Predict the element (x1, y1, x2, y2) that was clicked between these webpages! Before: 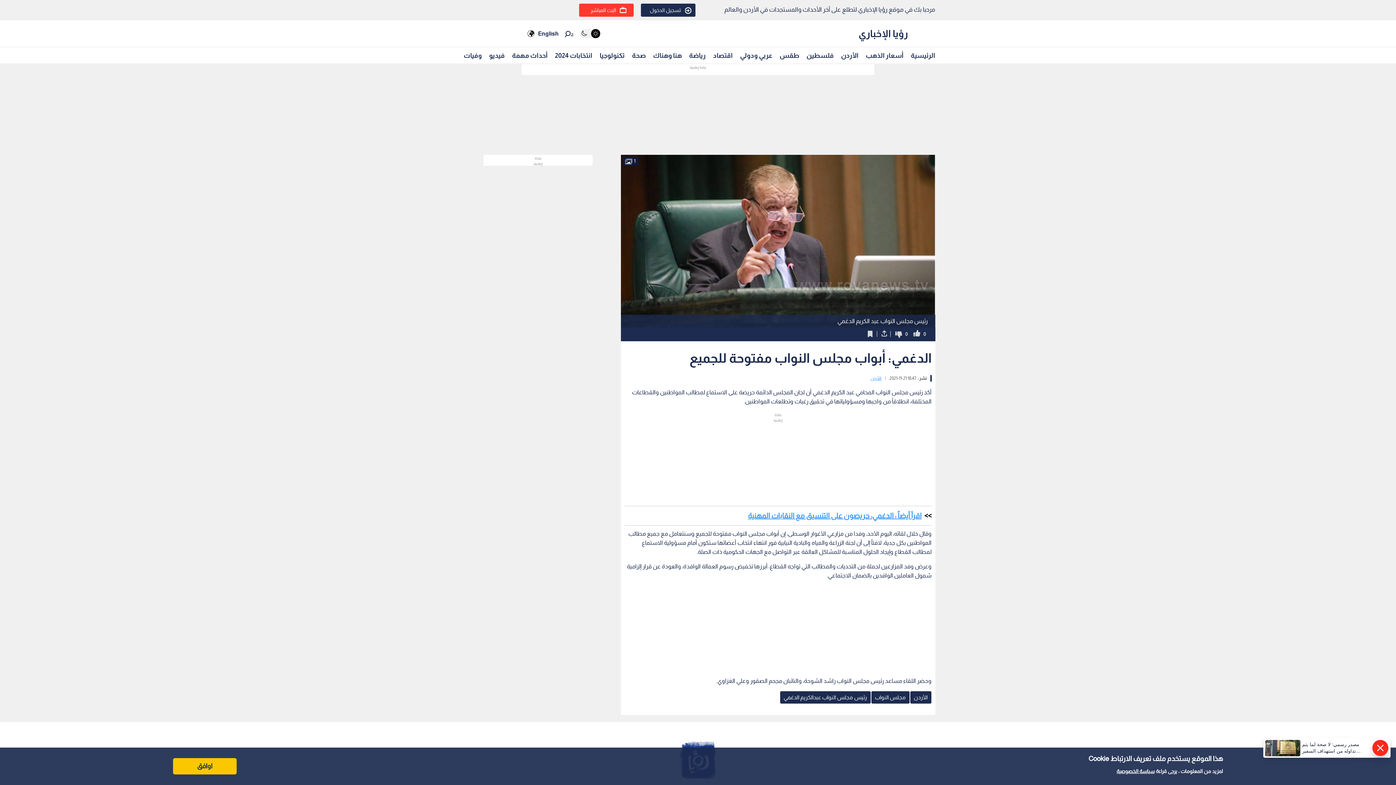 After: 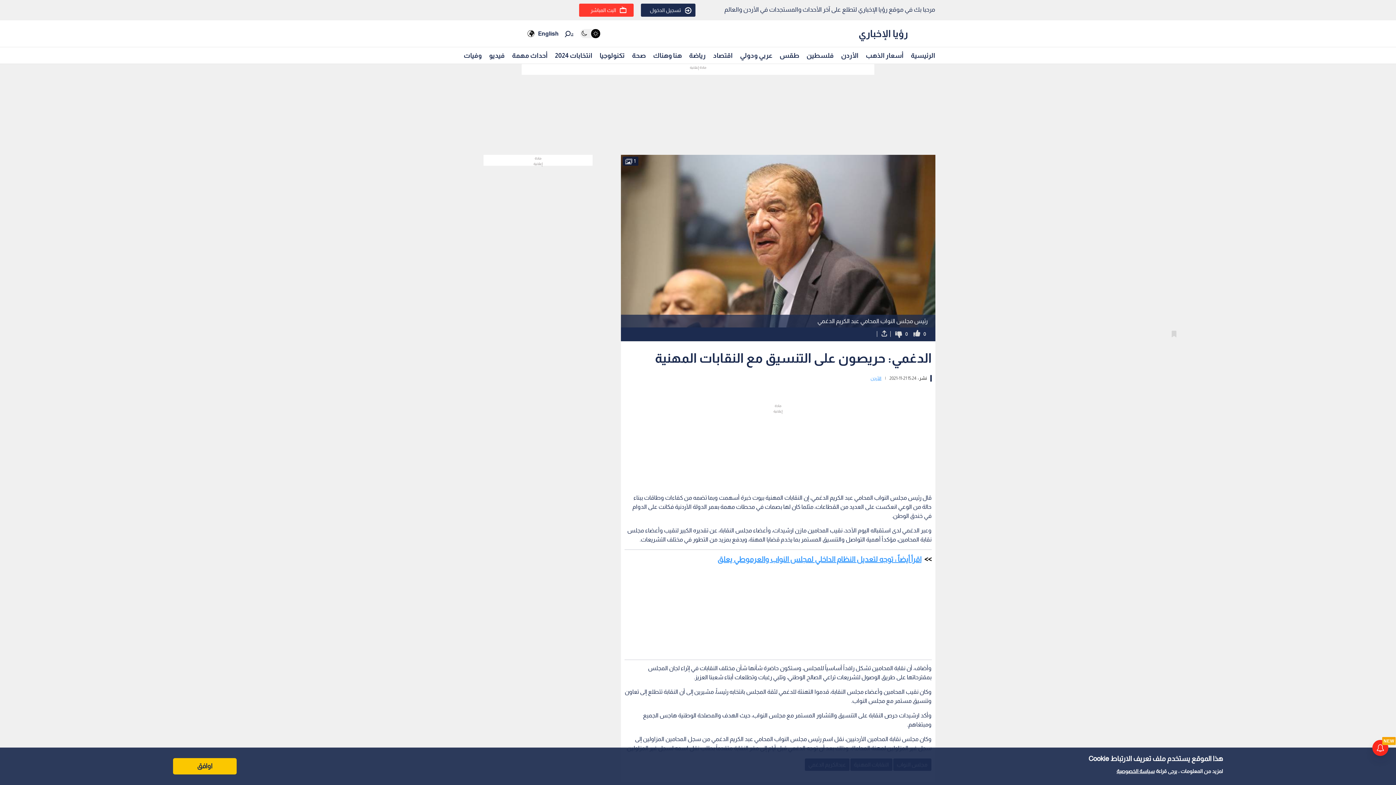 Action: bbox: (748, 512, 921, 520) label: اقرأ أيضاً : الدغمي: حريصون على التنسيق مع النقابات المهنية